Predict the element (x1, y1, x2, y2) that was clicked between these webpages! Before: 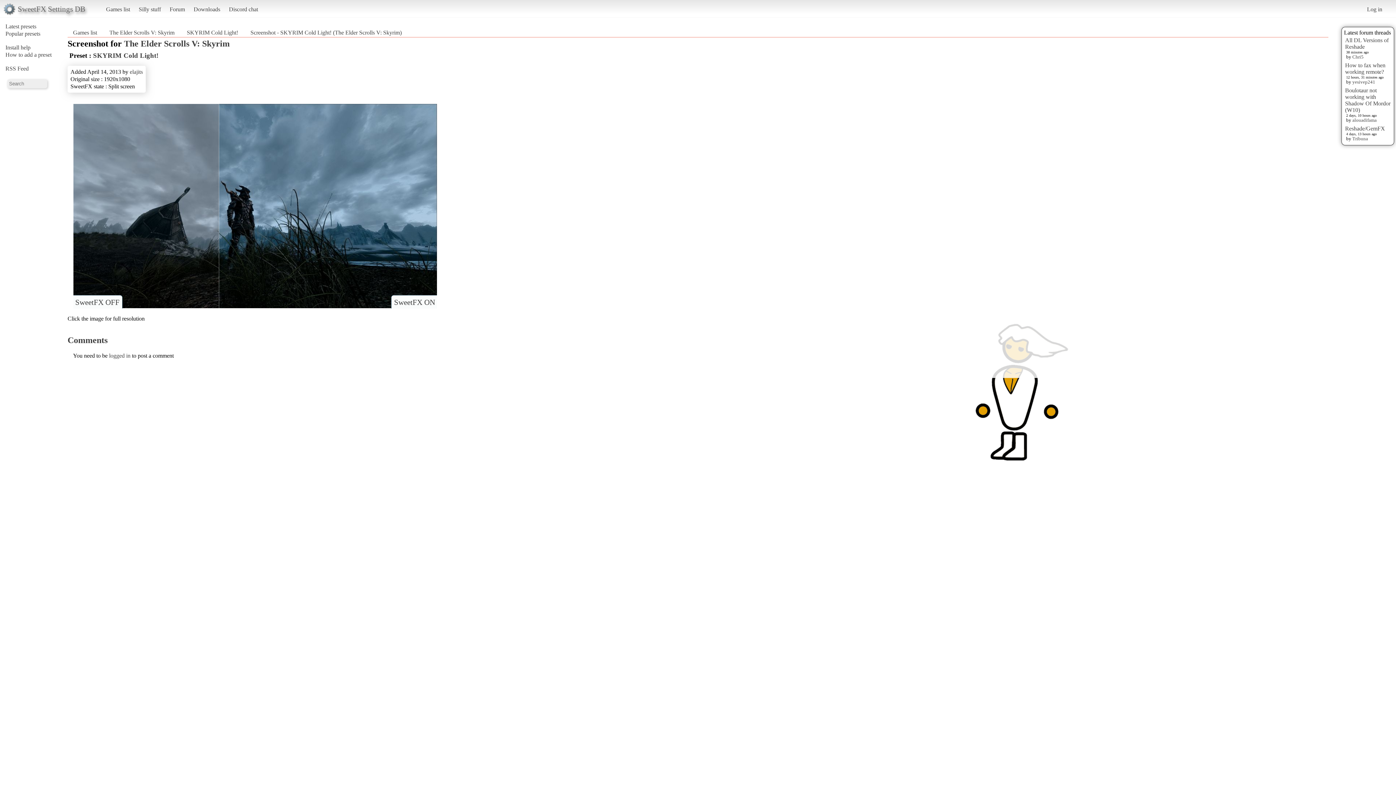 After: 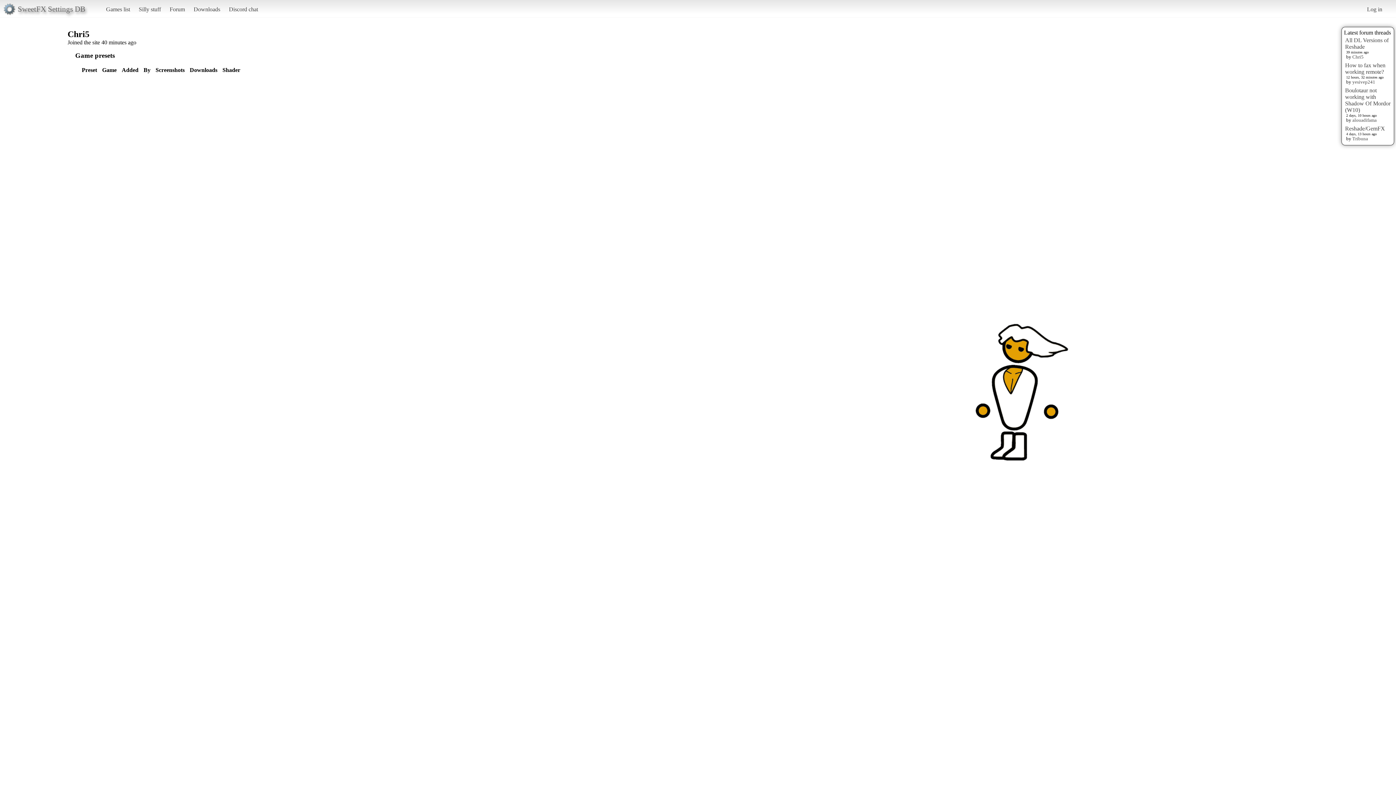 Action: bbox: (1352, 54, 1364, 59) label: Chri5